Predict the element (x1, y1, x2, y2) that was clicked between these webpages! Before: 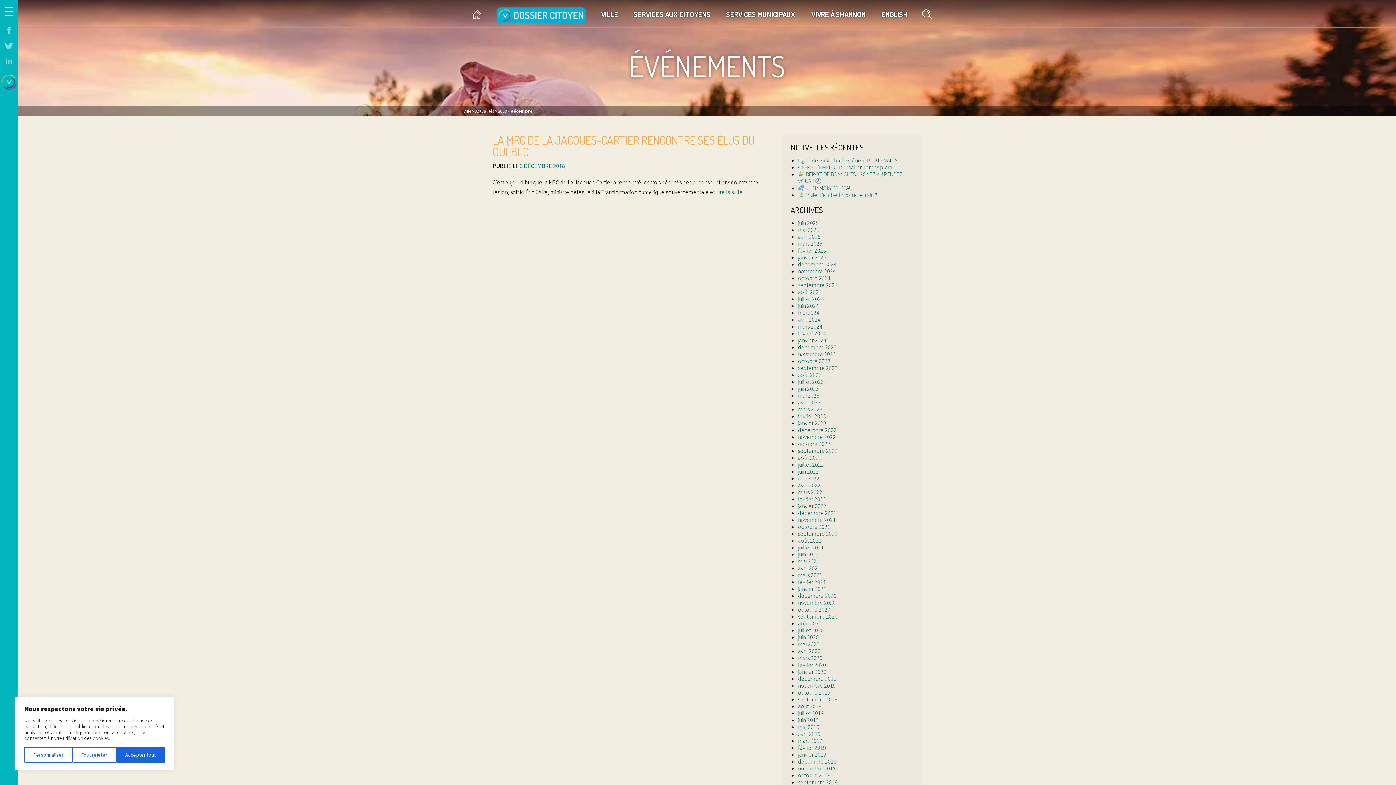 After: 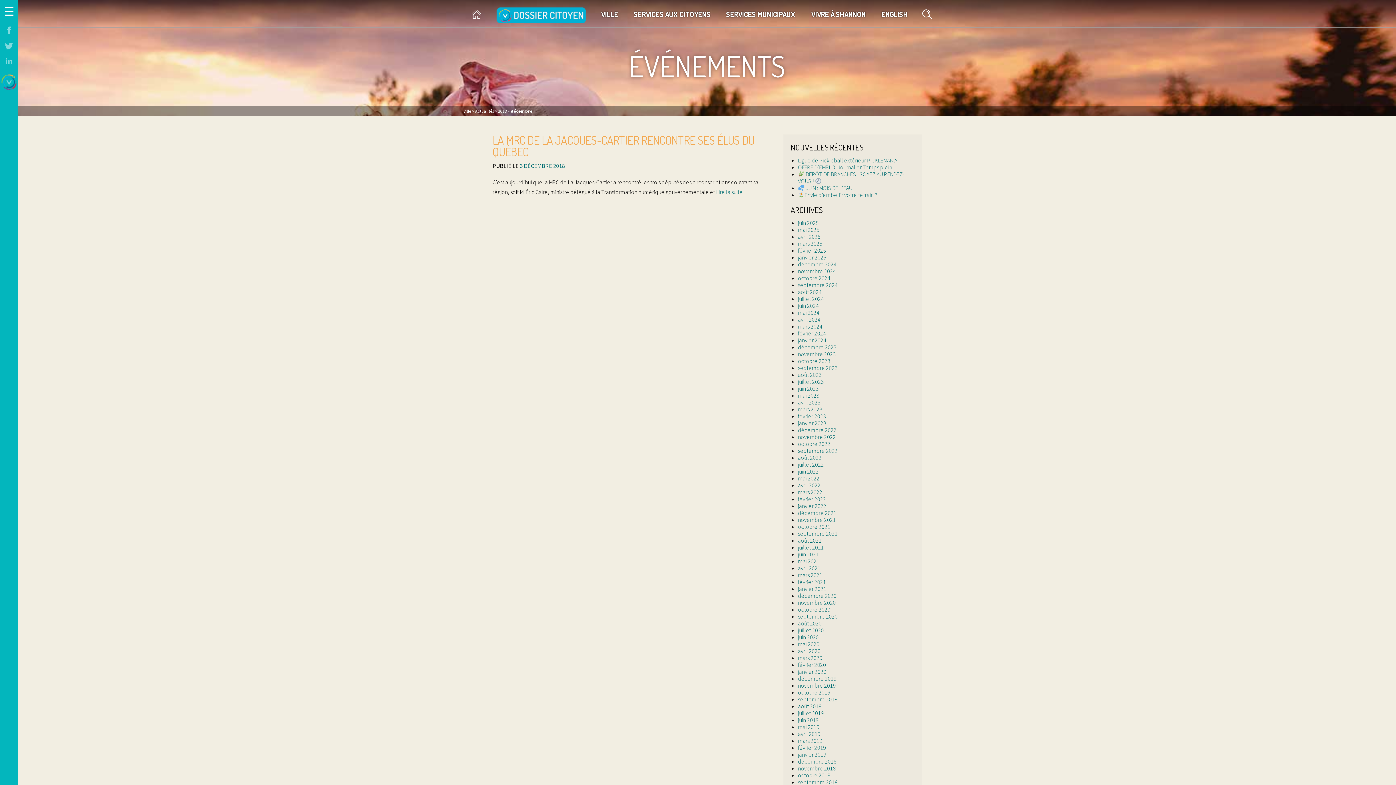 Action: label: Accepter tout bbox: (116, 747, 164, 763)